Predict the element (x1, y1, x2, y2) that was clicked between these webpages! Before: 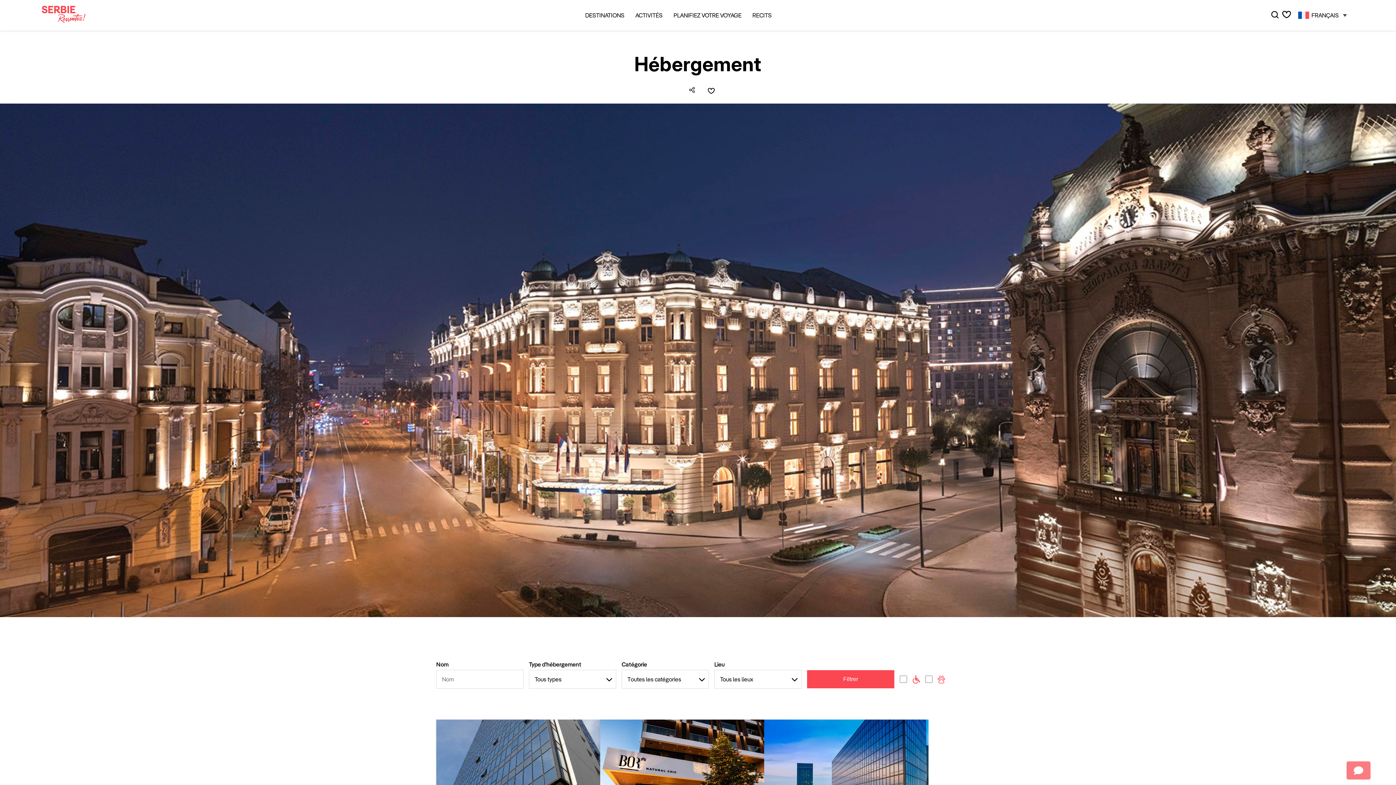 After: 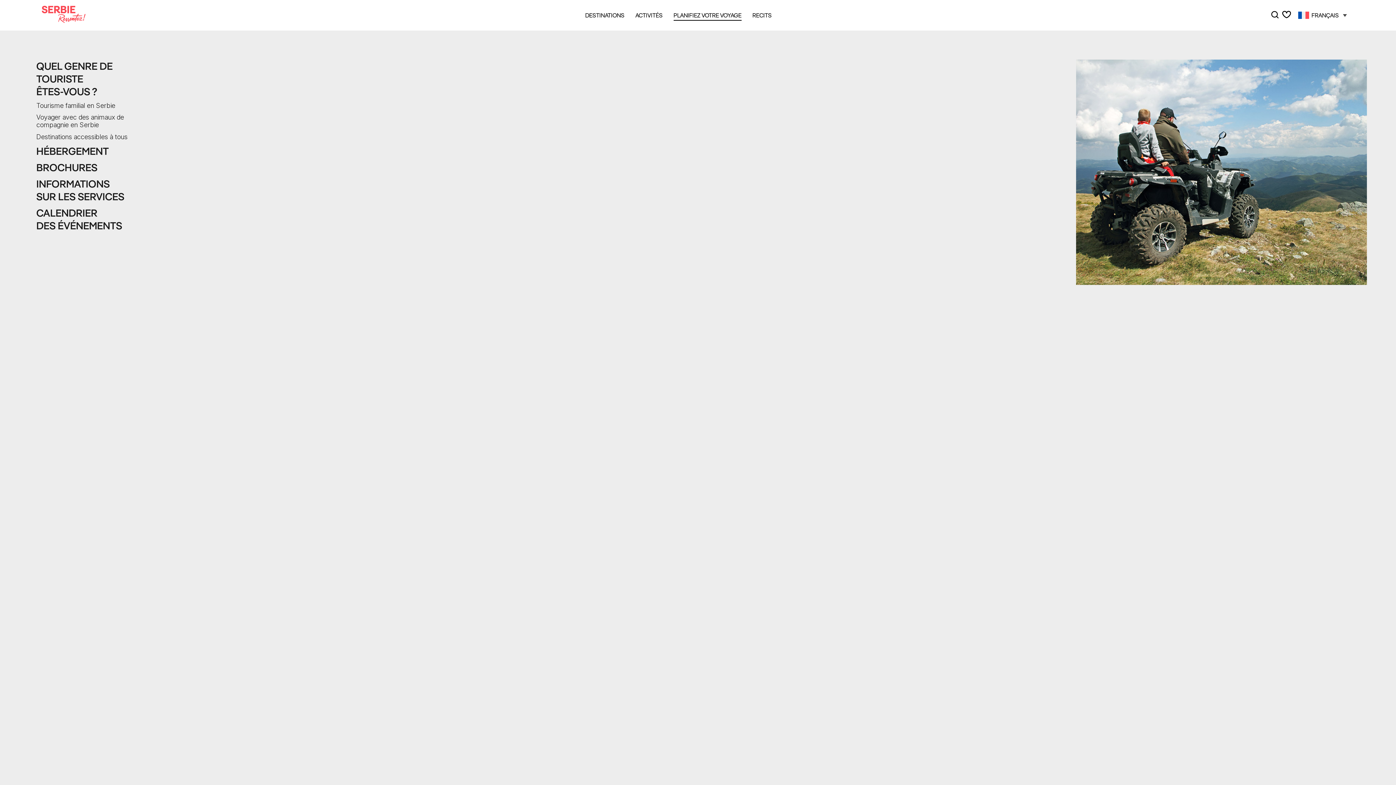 Action: bbox: (673, 11, 741, 18) label: PLANIFIEZ VOTRE VOYAGE